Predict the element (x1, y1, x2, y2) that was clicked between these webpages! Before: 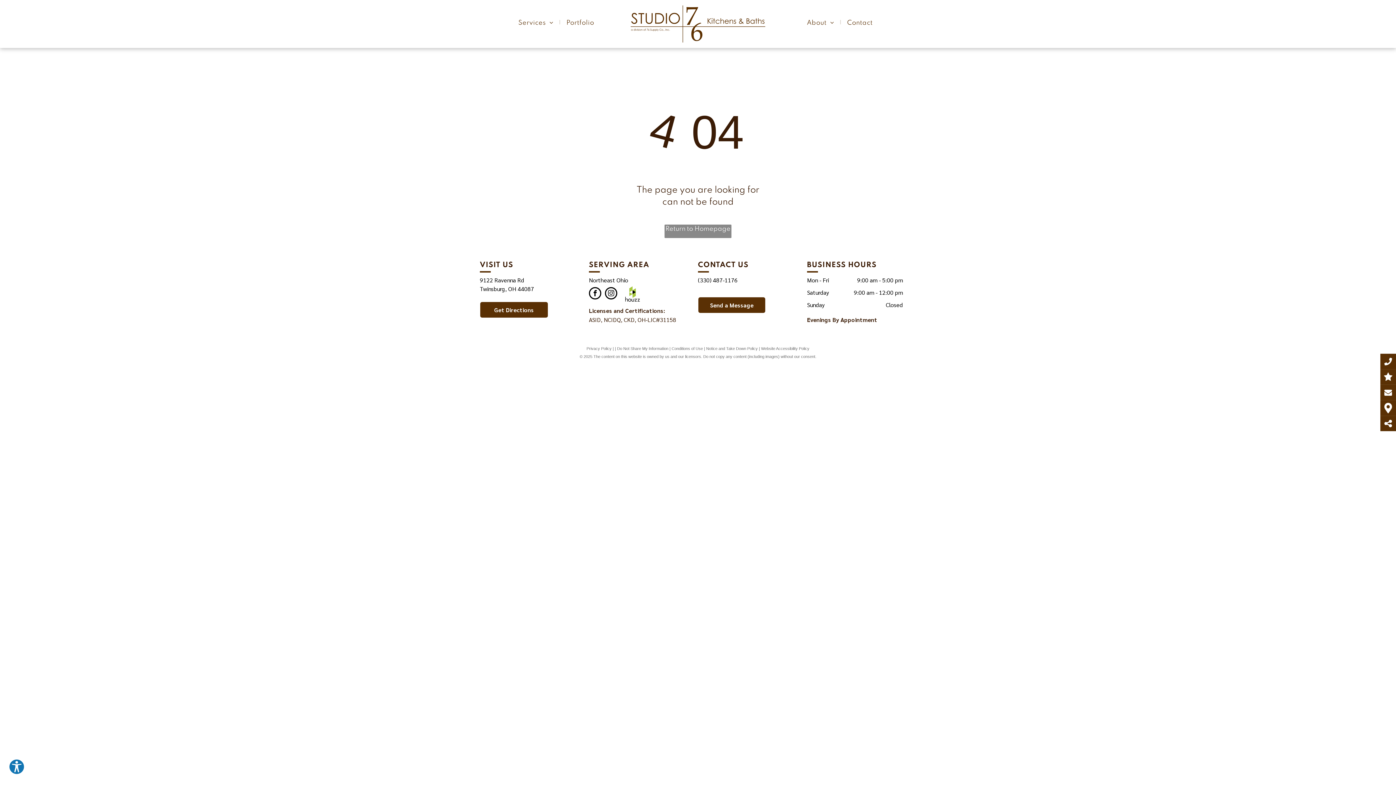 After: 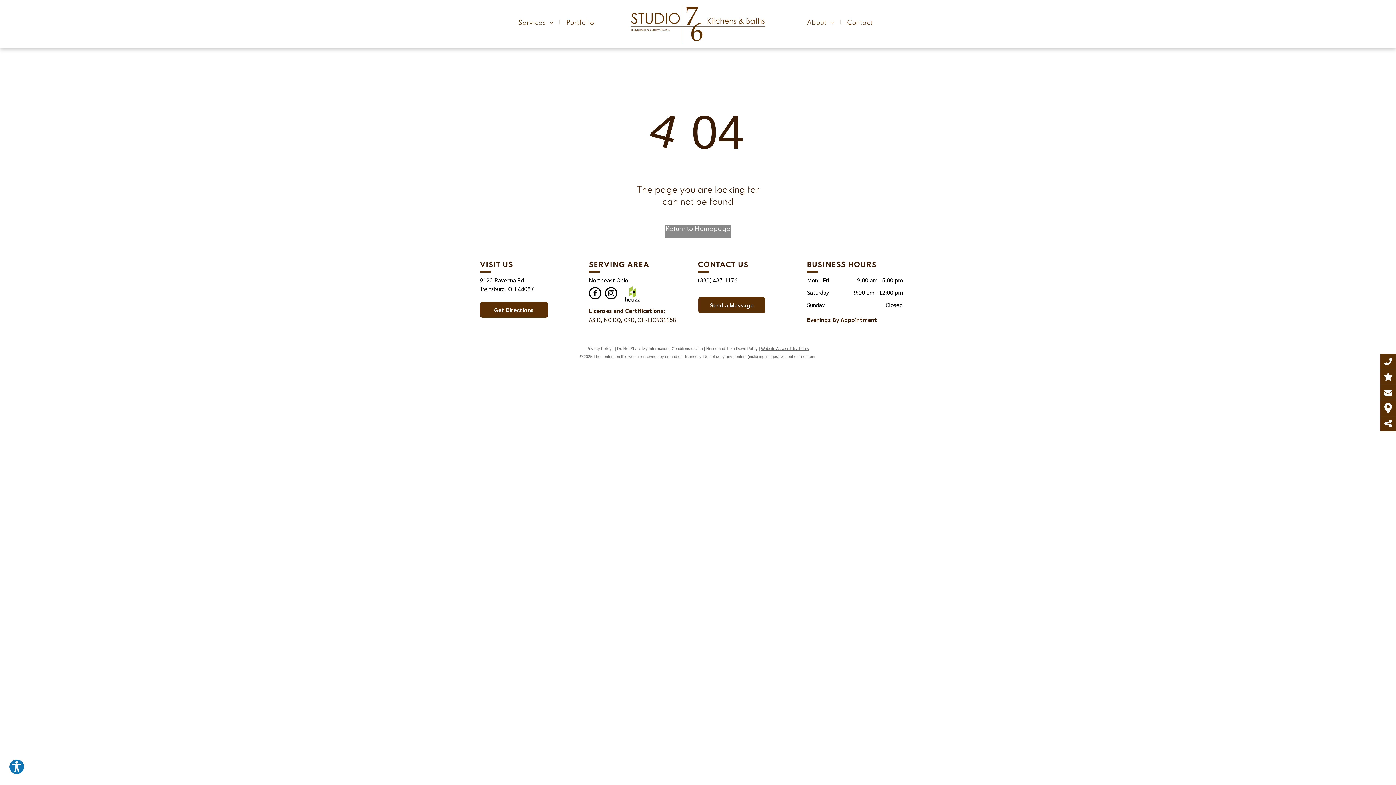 Action: label: Website Accessibility Policy bbox: (761, 346, 809, 350)